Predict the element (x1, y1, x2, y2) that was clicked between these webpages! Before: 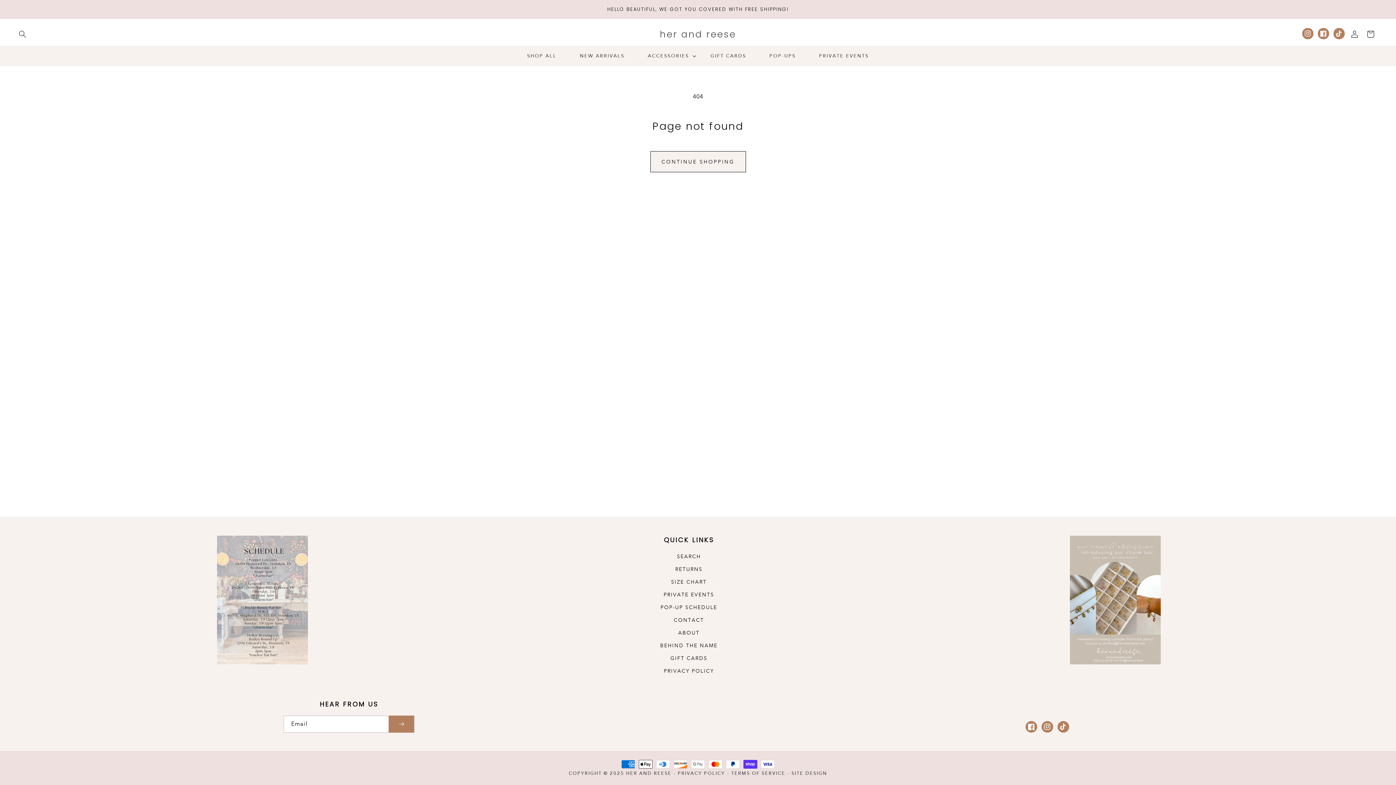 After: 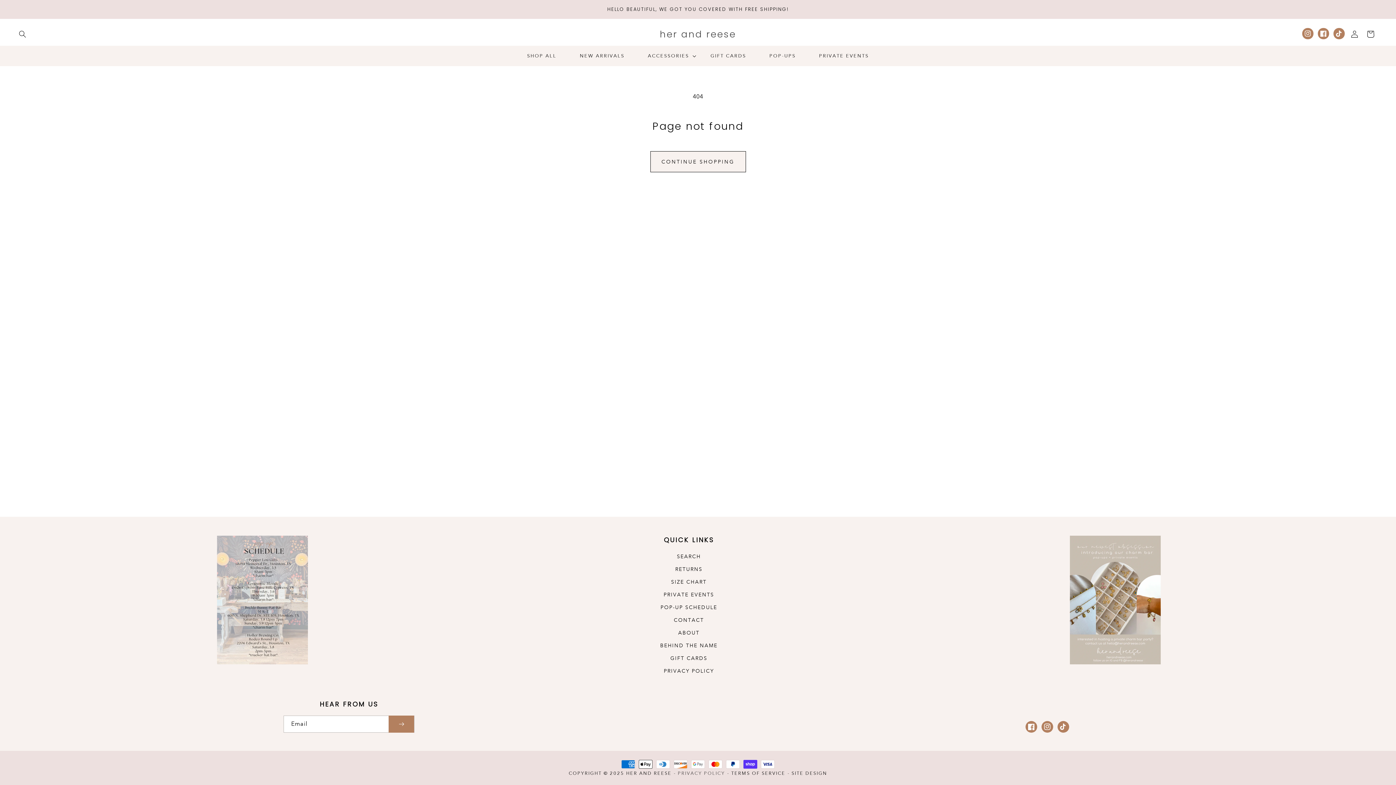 Action: label: PRIVACY POLICY bbox: (678, 770, 725, 776)